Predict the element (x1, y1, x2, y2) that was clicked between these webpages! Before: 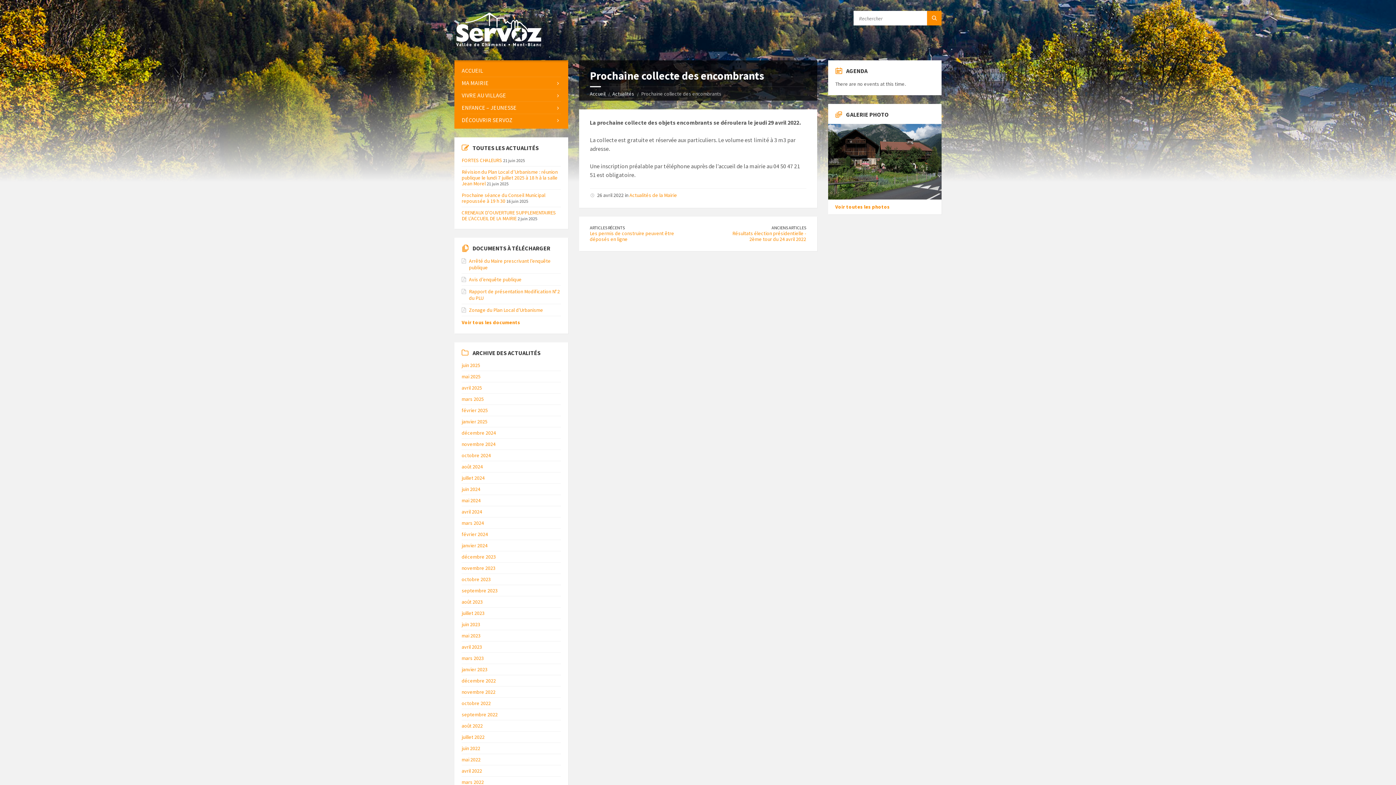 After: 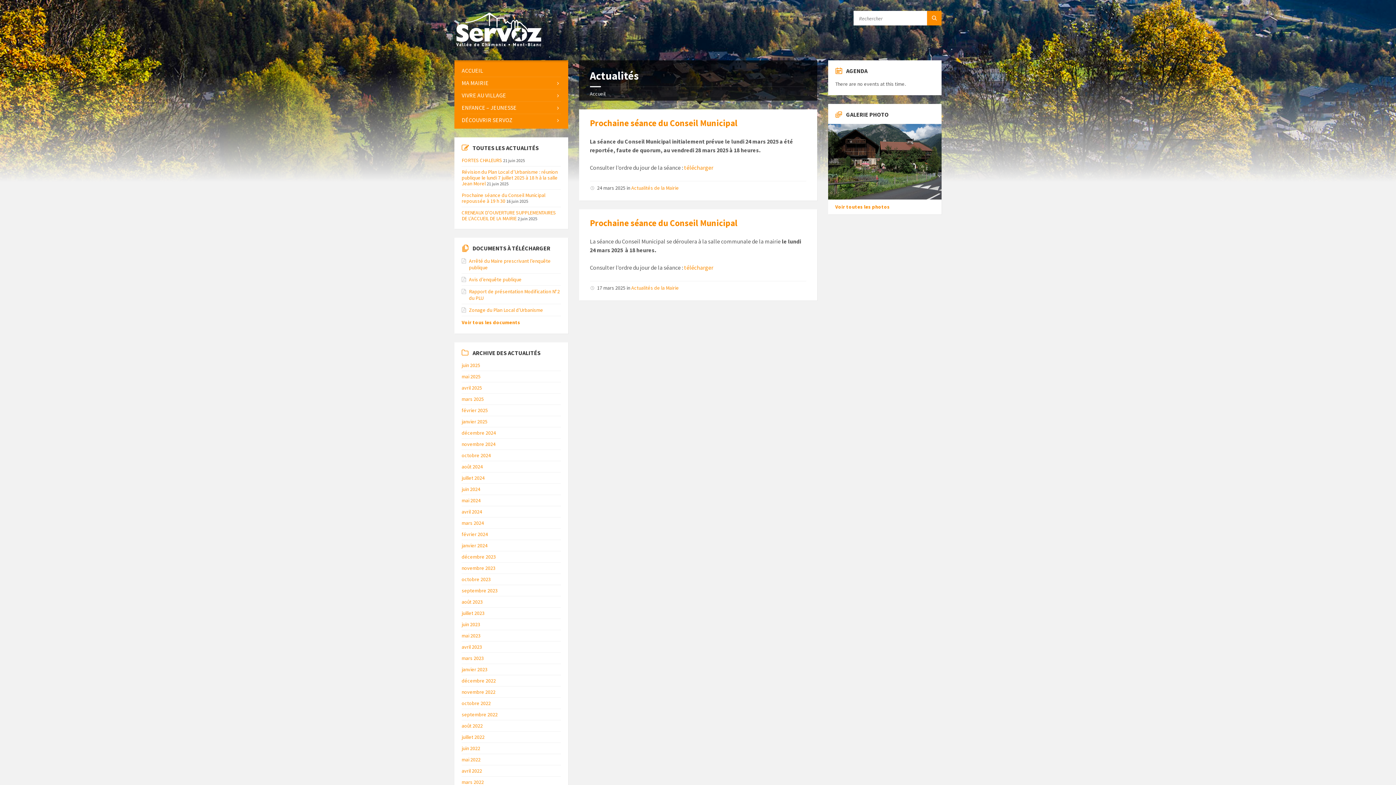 Action: bbox: (461, 396, 484, 402) label: mars 2025